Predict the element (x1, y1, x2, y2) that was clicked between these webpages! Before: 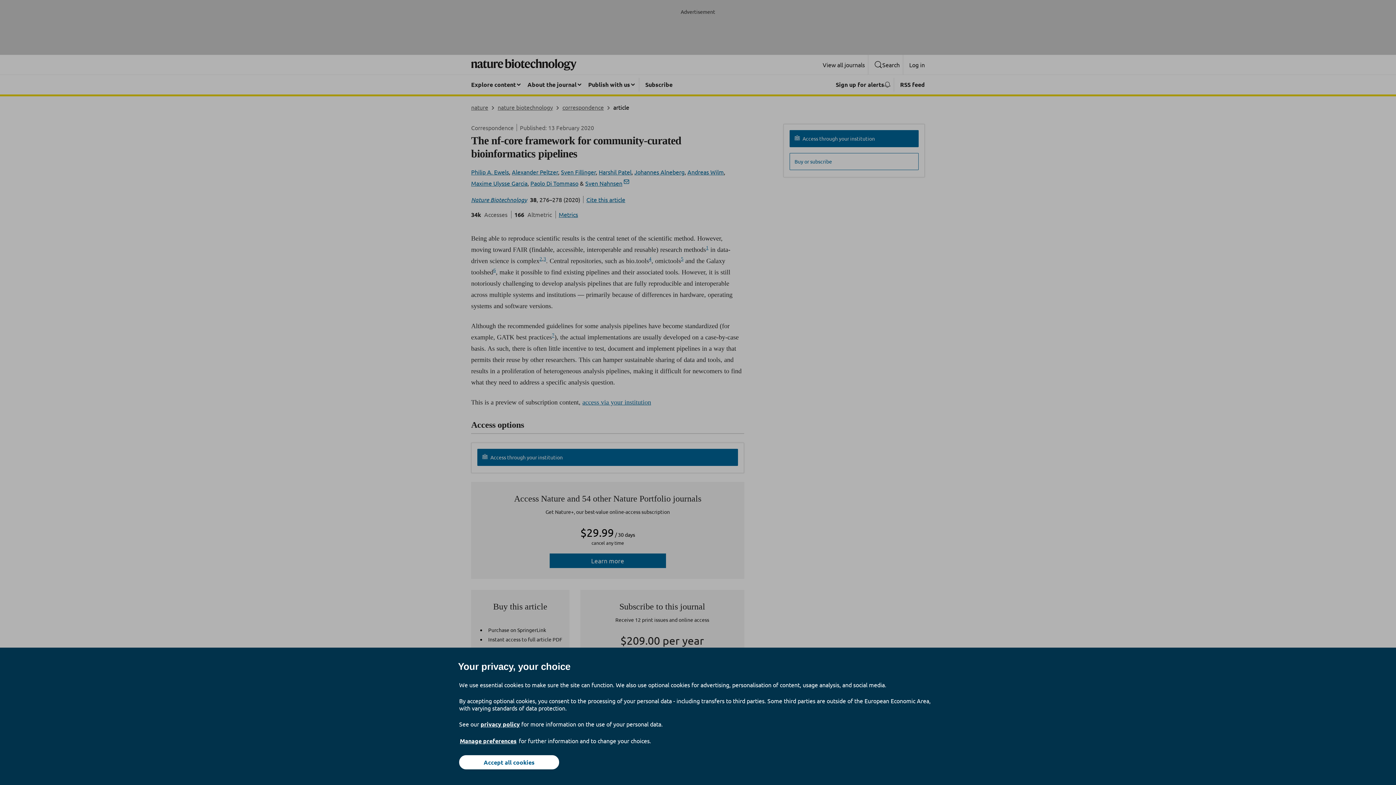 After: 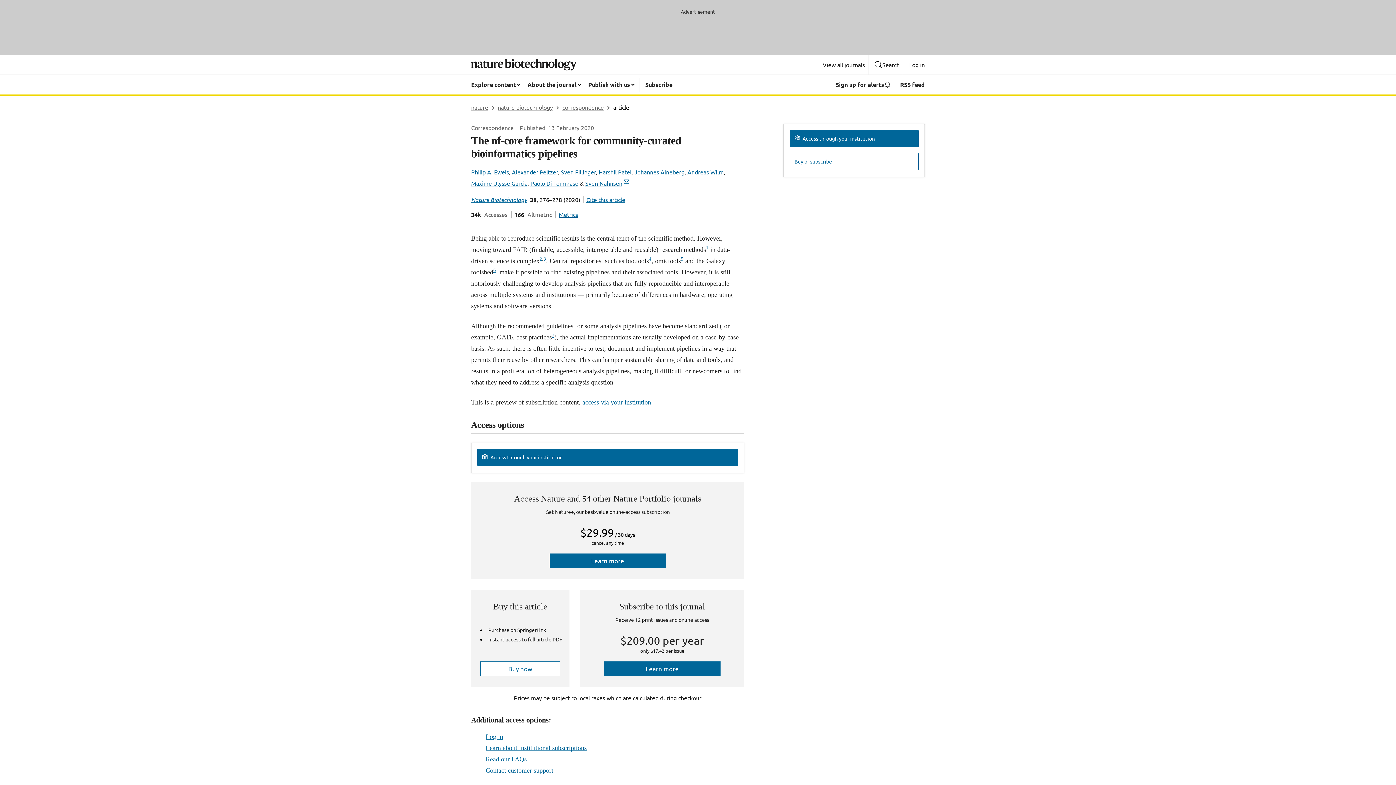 Action: bbox: (459, 755, 559, 769) label: Accept all cookies